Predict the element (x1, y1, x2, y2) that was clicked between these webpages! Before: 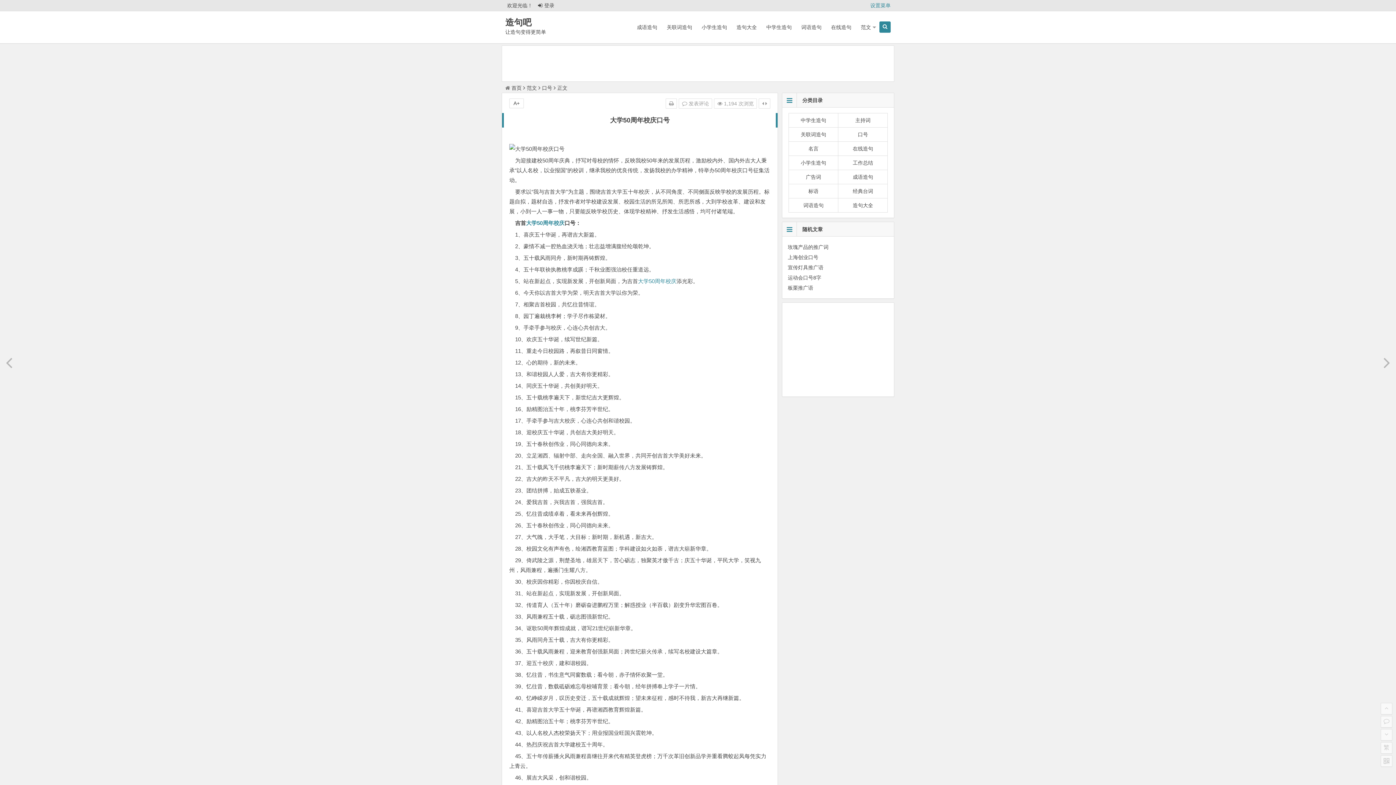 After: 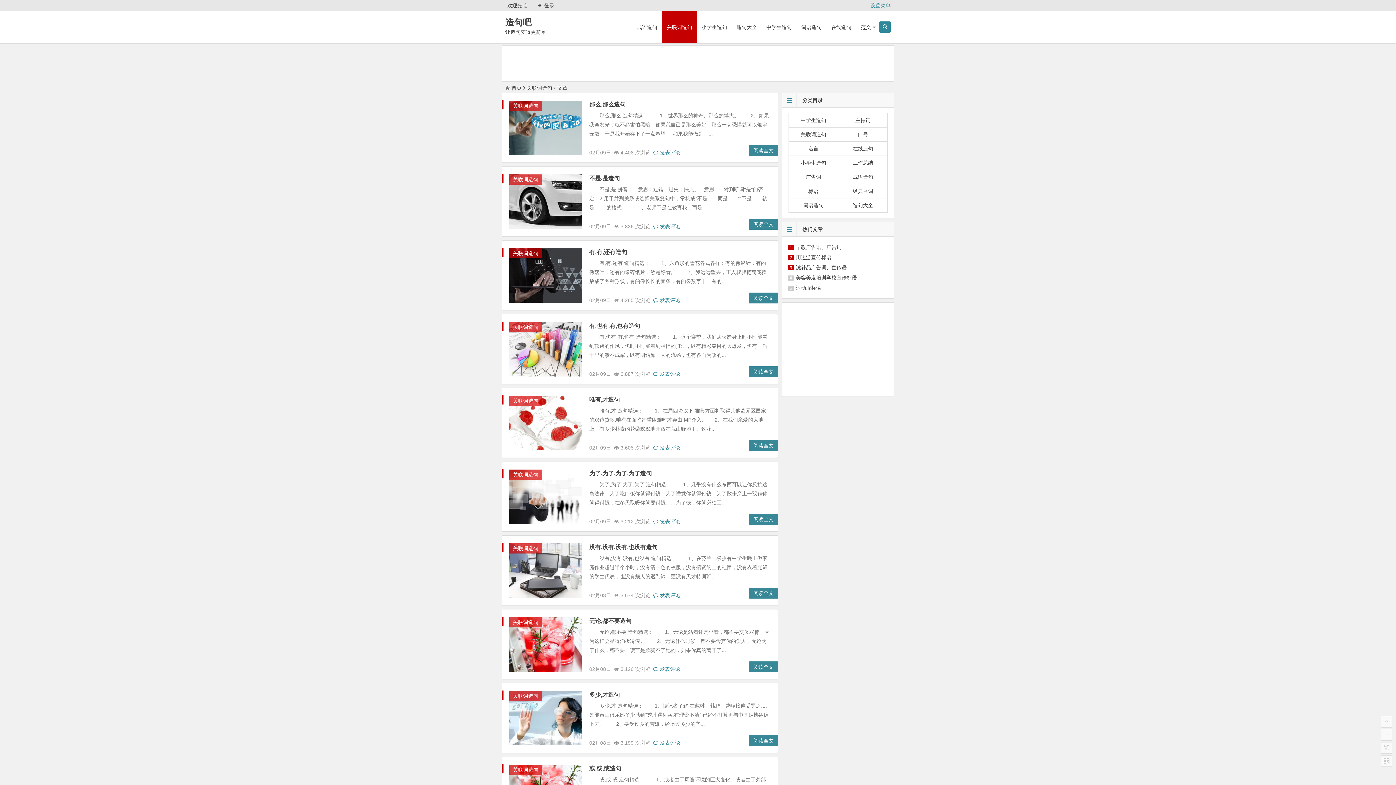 Action: label: 关联词造句 bbox: (662, 11, 697, 43)